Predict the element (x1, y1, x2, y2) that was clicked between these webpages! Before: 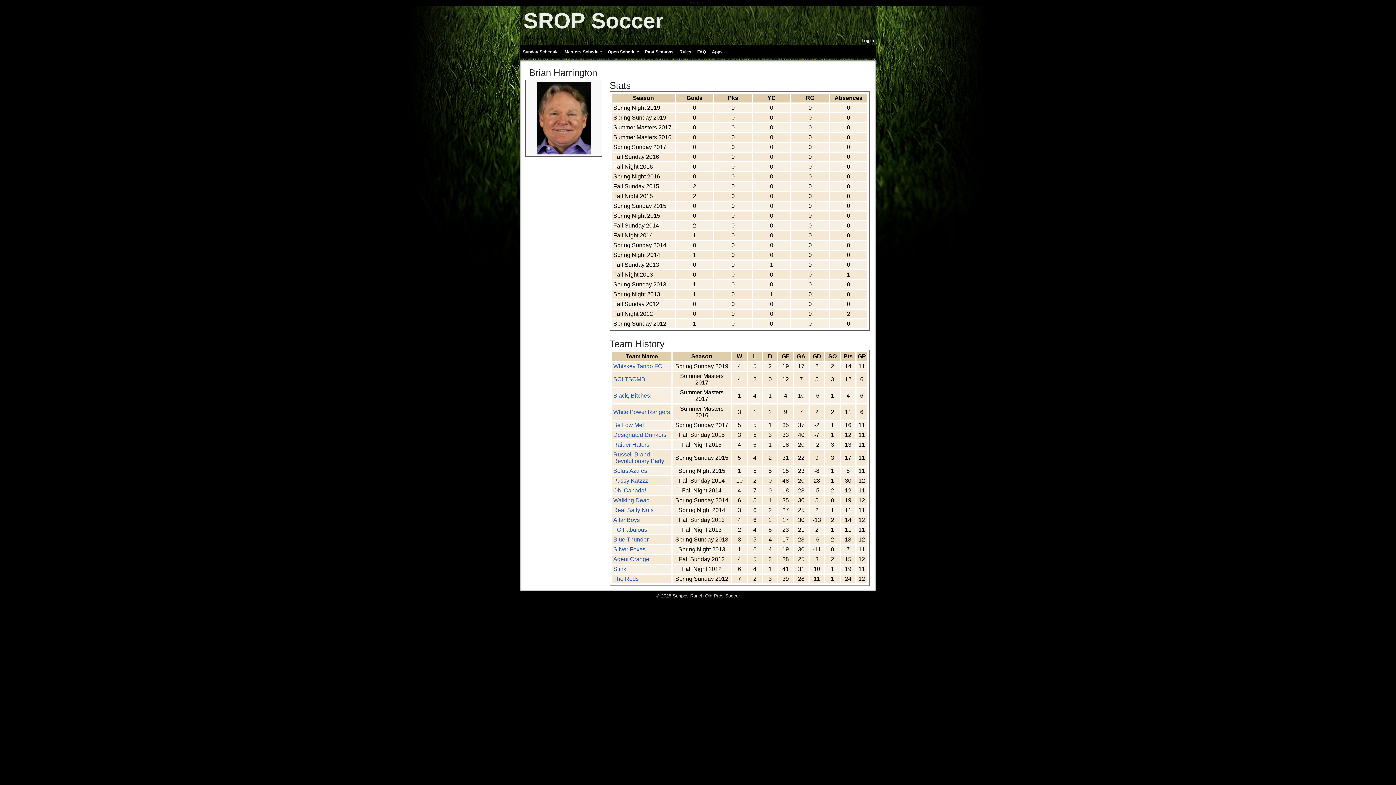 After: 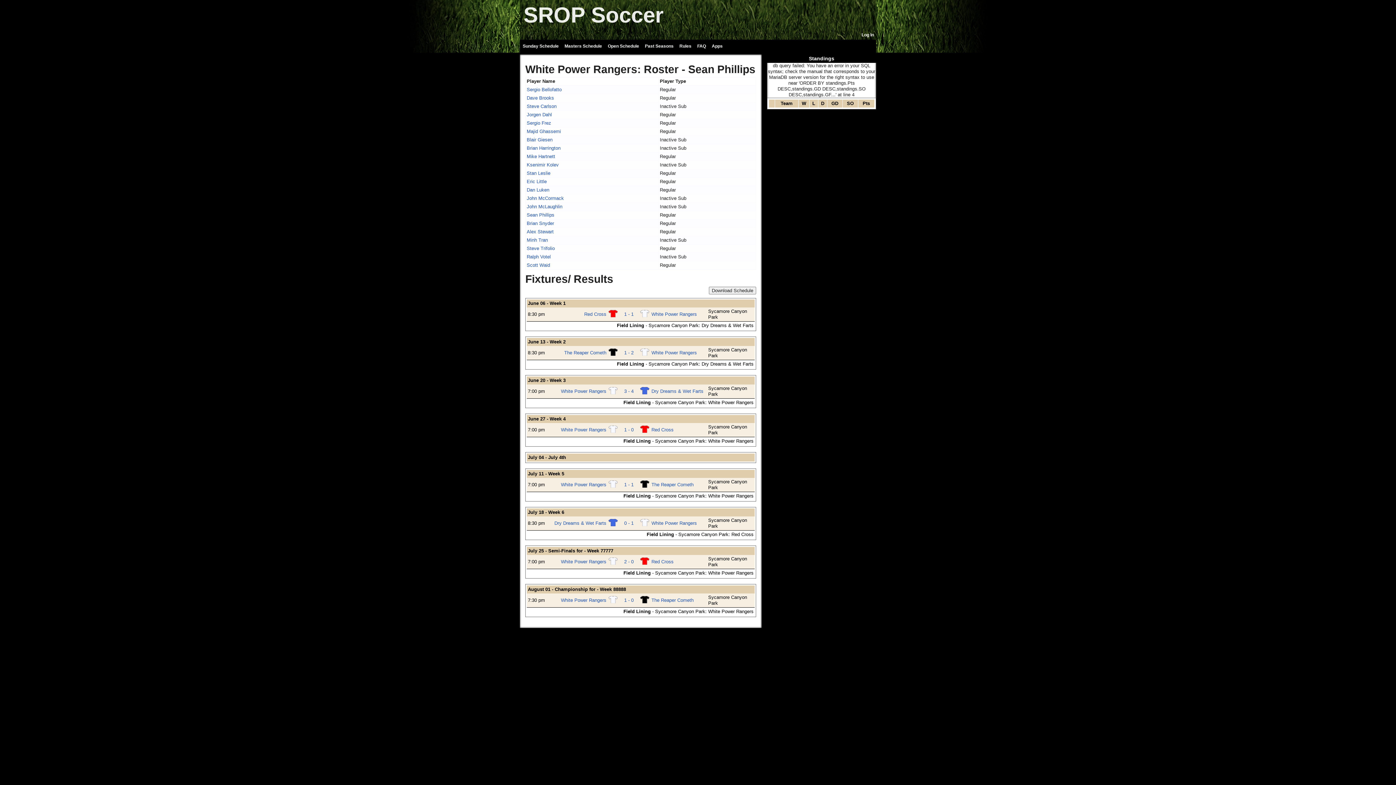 Action: label: White Power Rangers bbox: (613, 409, 670, 415)